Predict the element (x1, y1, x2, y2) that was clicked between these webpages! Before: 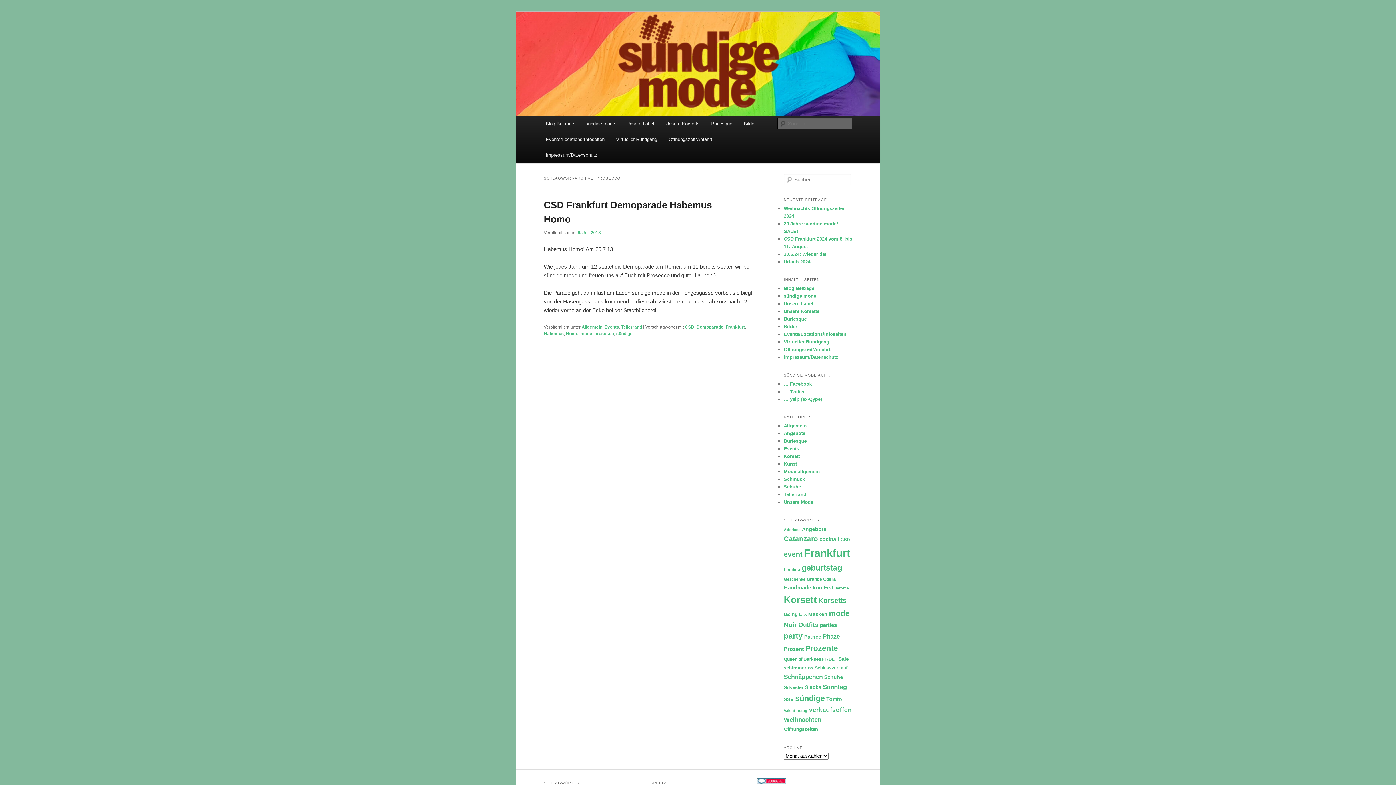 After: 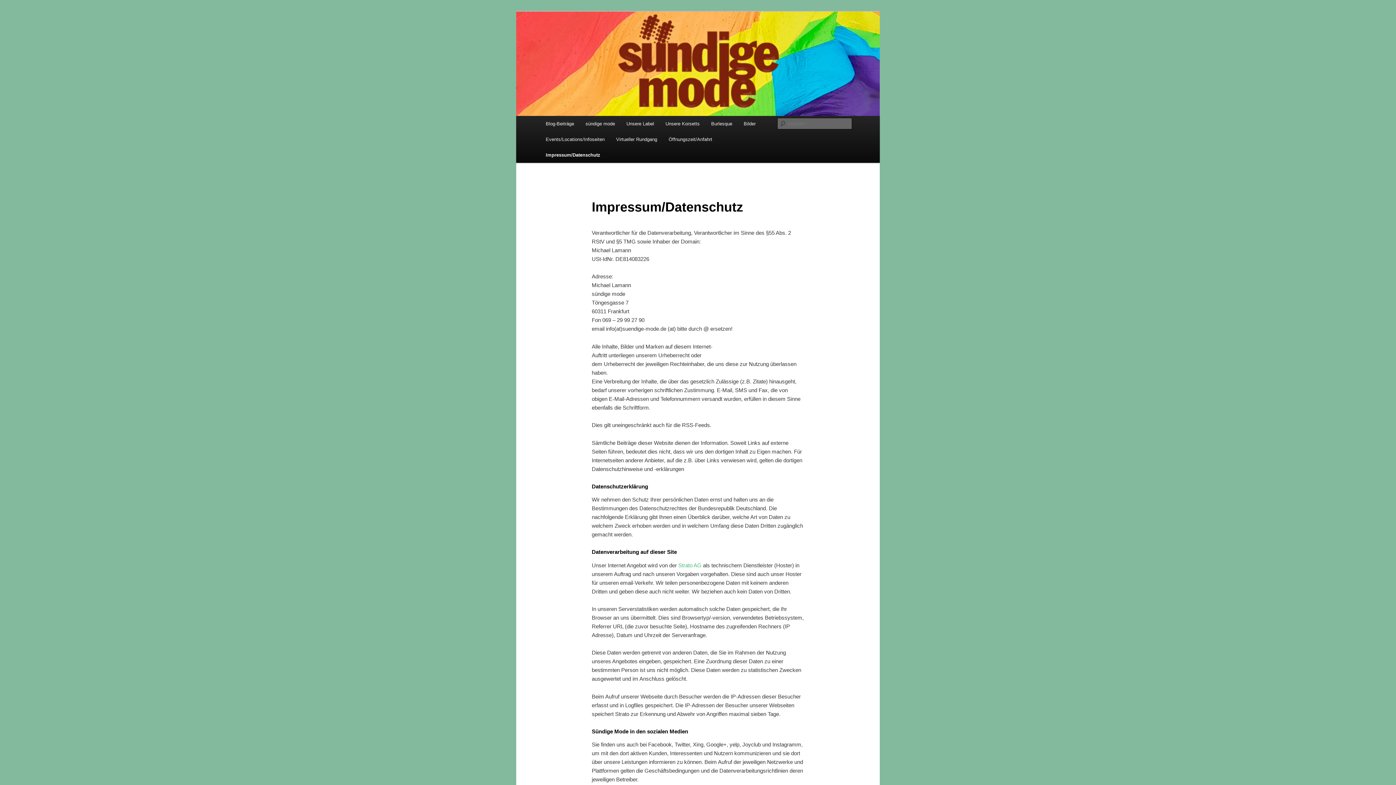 Action: label: Impressum/Datenschutz bbox: (540, 147, 603, 162)